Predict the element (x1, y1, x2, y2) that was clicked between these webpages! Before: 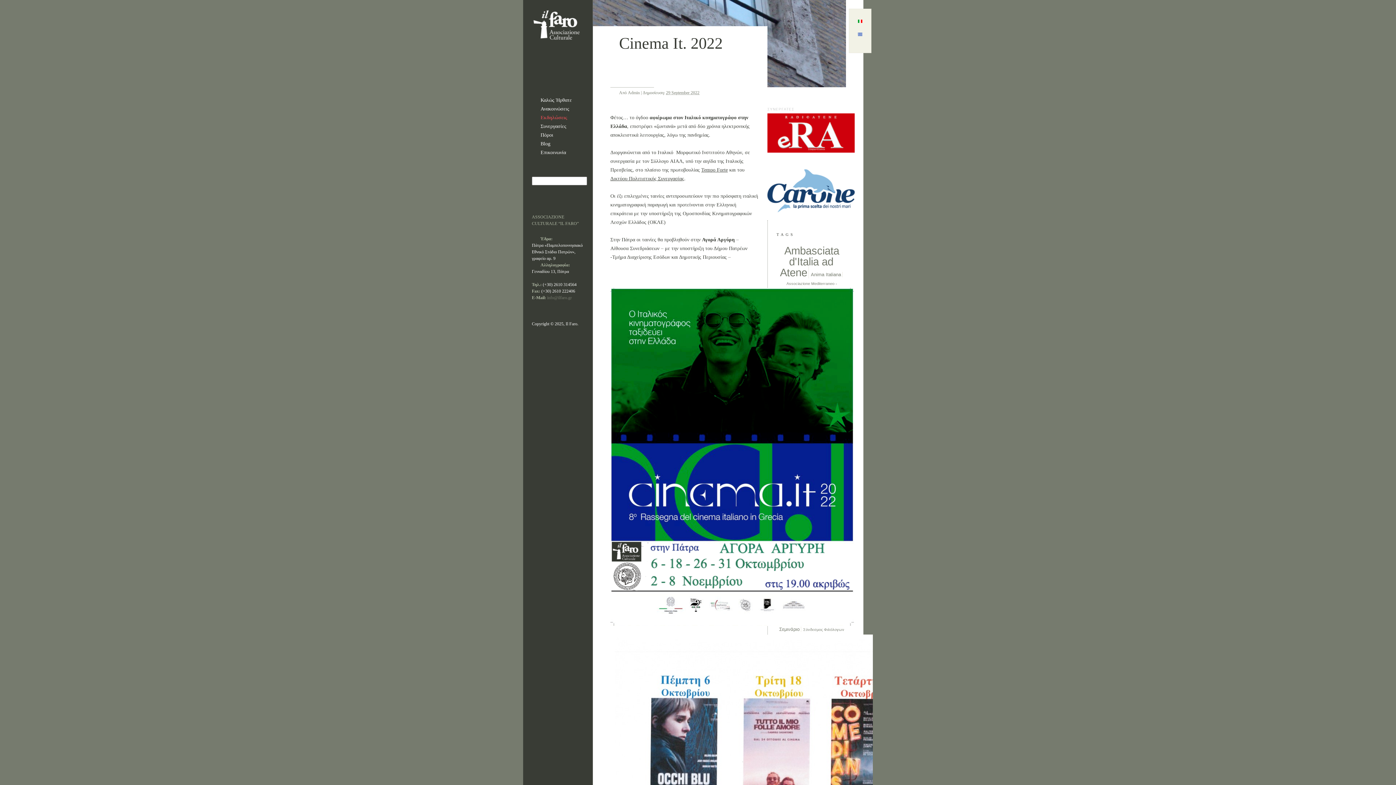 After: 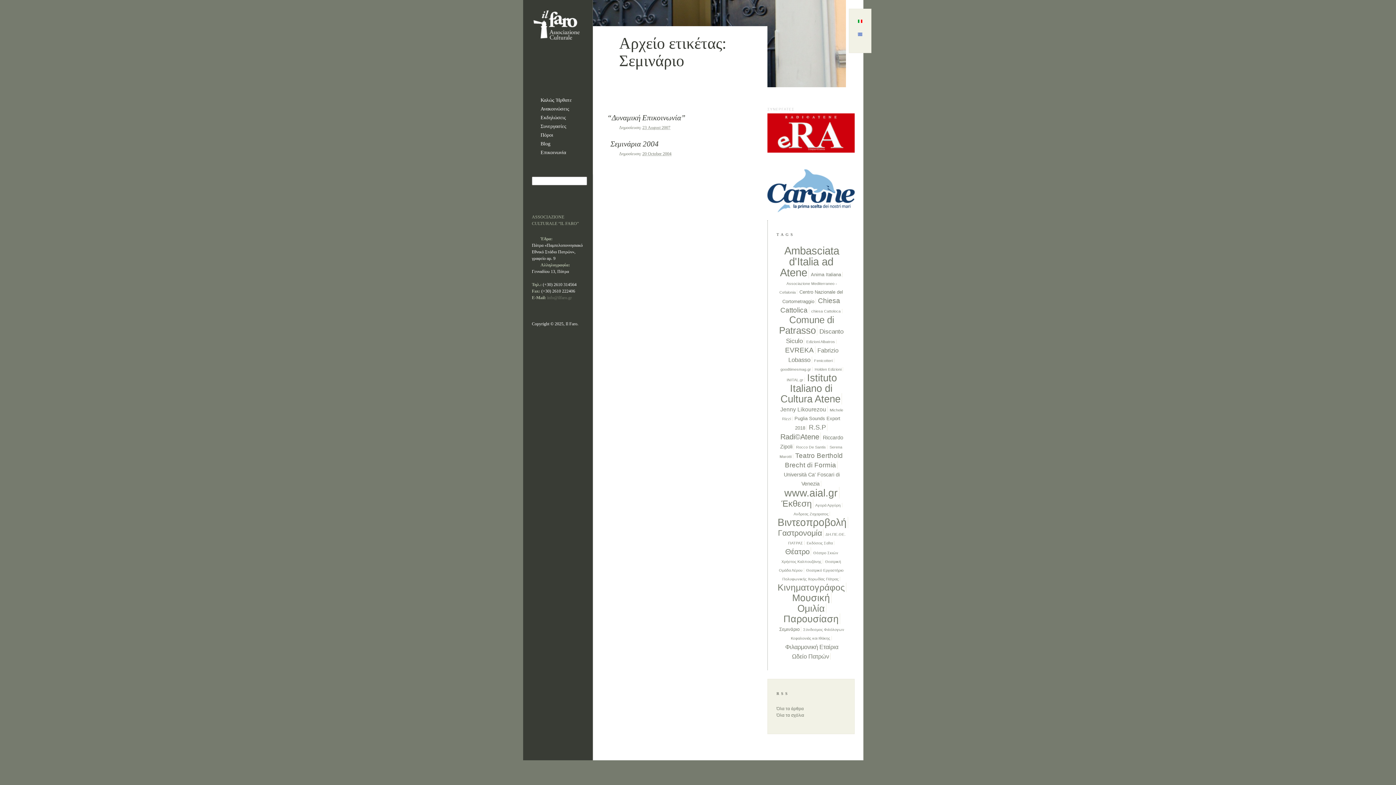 Action: bbox: (778, 626, 801, 632) label: Σεμινάριο (2 items)